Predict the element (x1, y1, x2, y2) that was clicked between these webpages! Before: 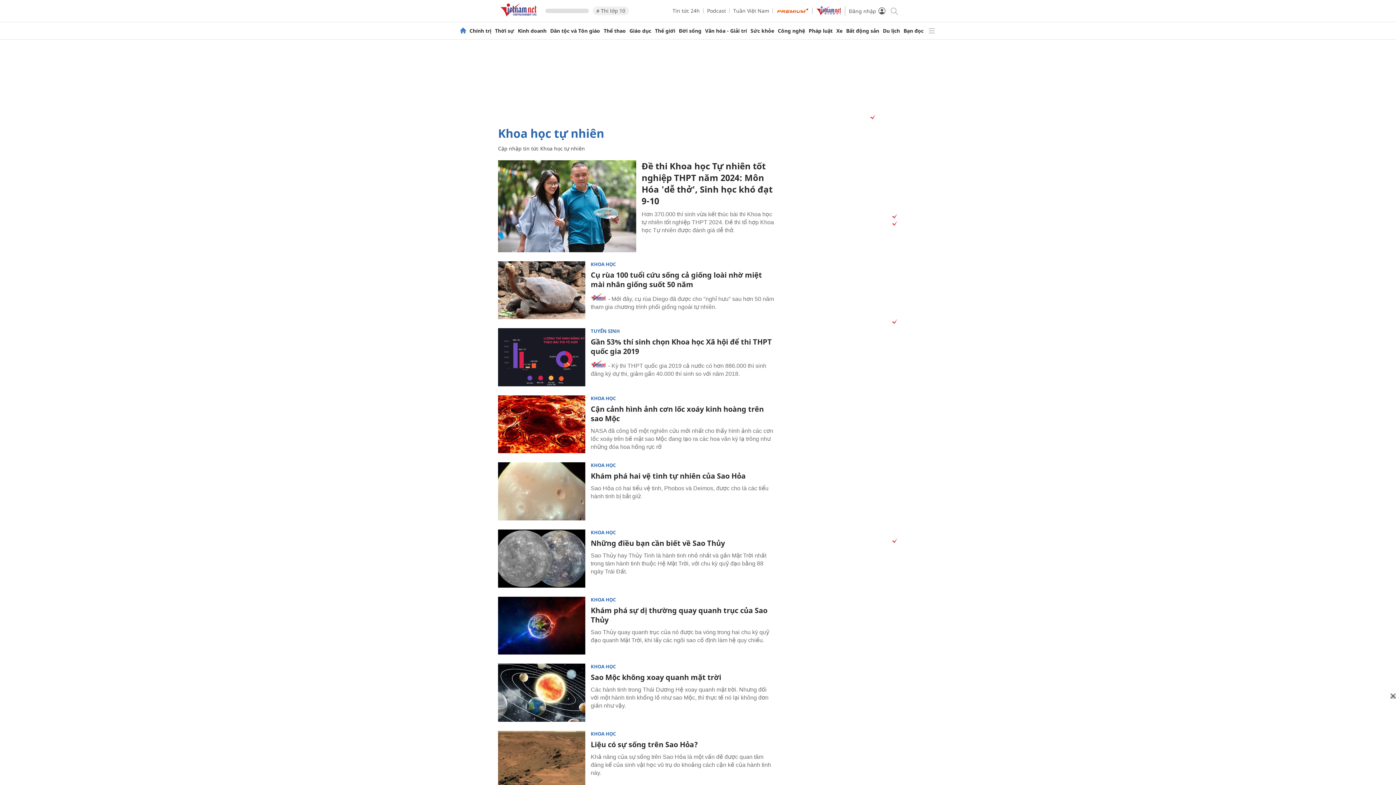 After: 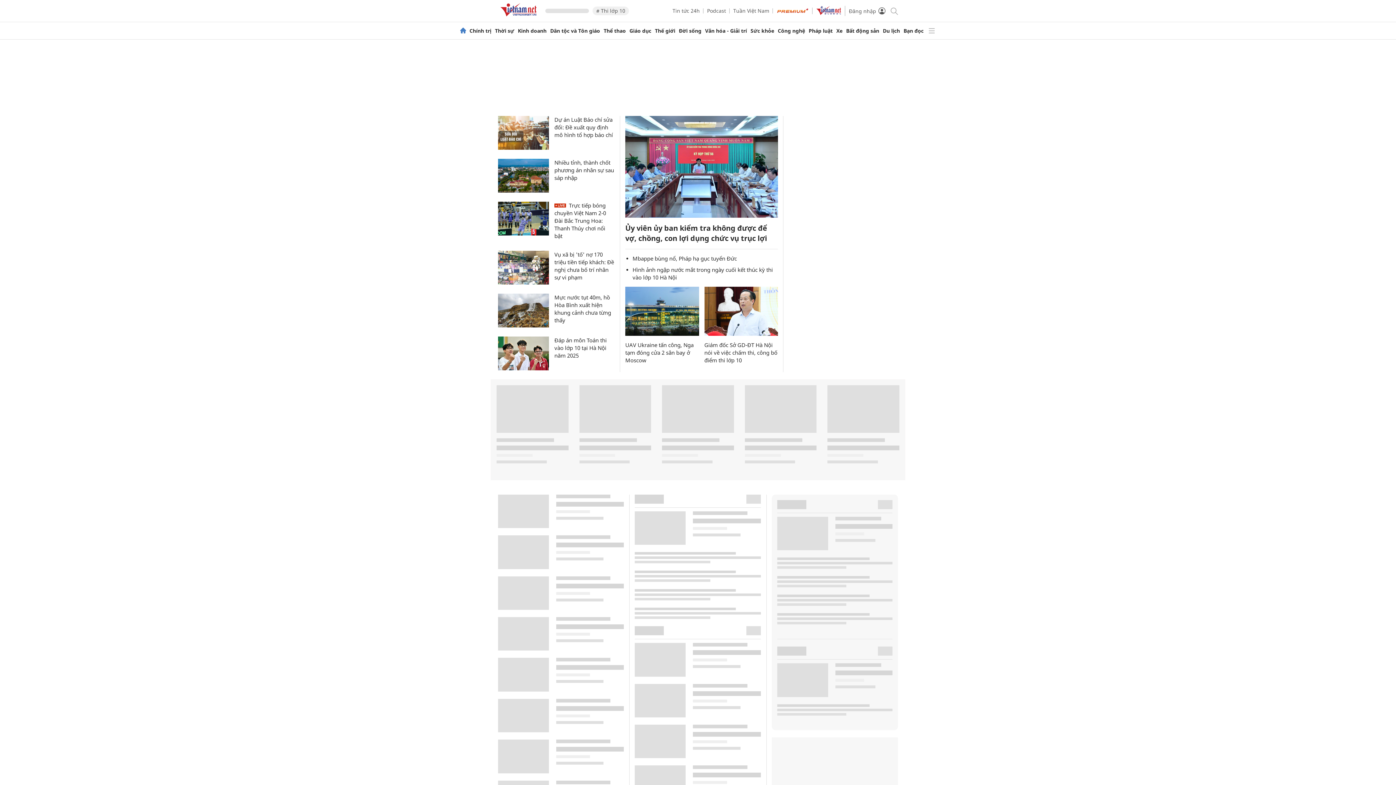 Action: bbox: (498, 14, 541, 20)